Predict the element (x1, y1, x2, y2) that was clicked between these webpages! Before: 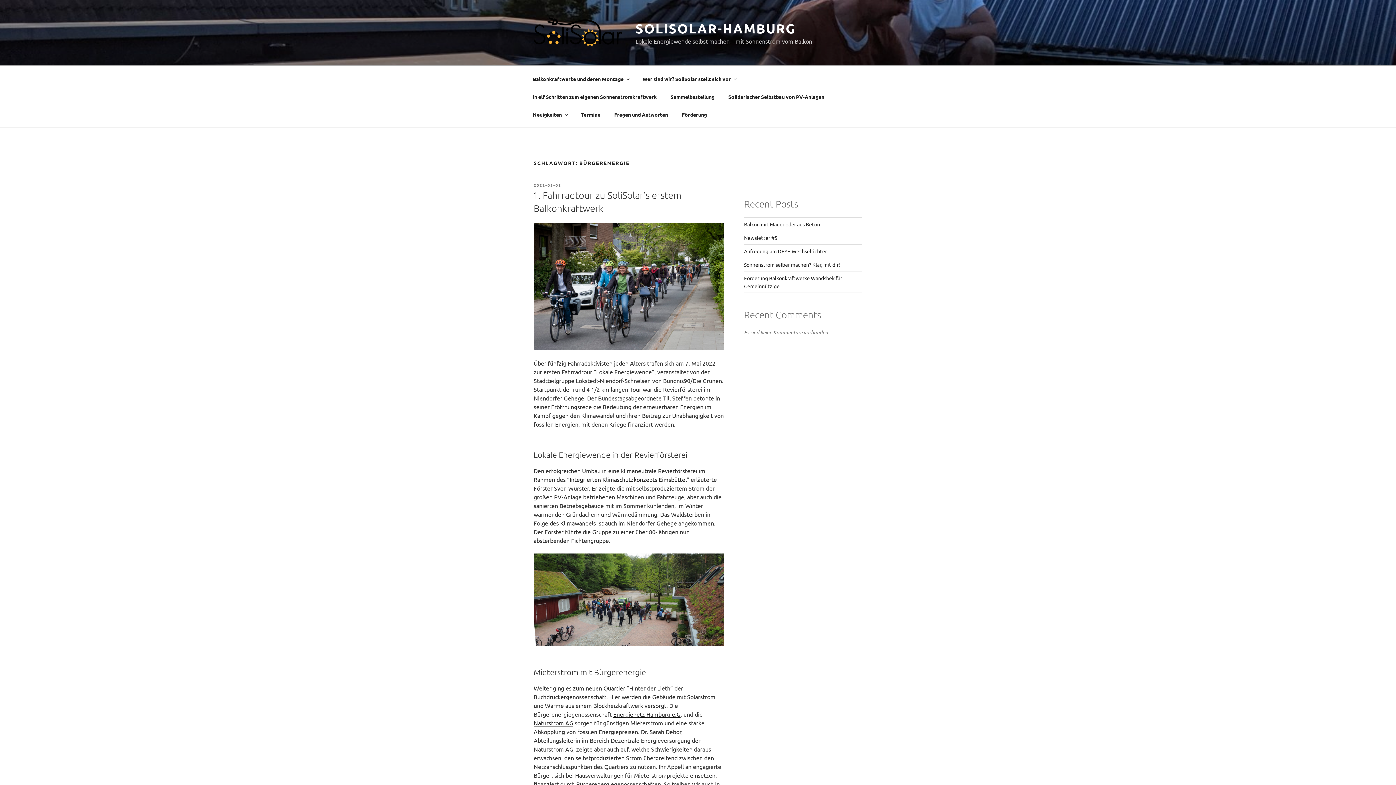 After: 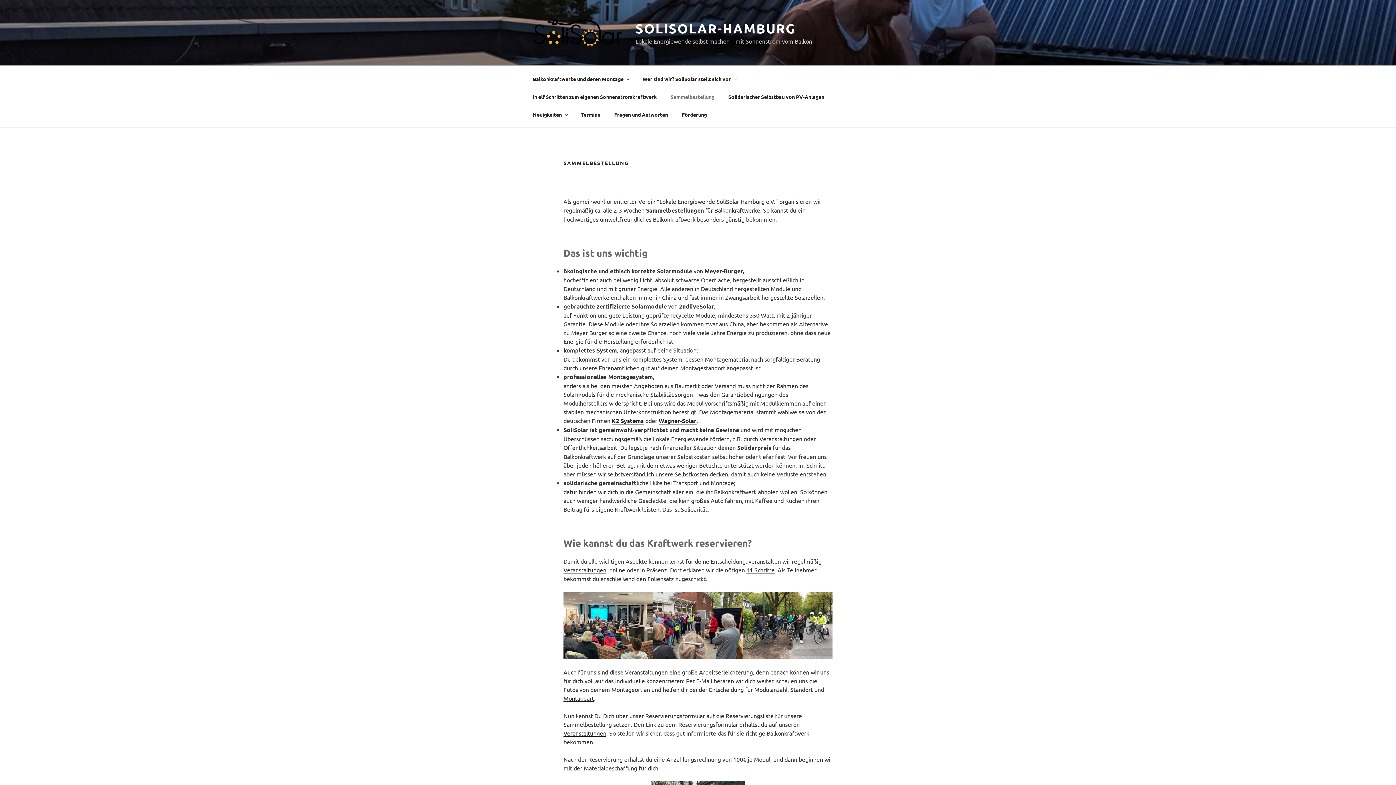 Action: label: Sammelbestellung bbox: (664, 87, 721, 105)